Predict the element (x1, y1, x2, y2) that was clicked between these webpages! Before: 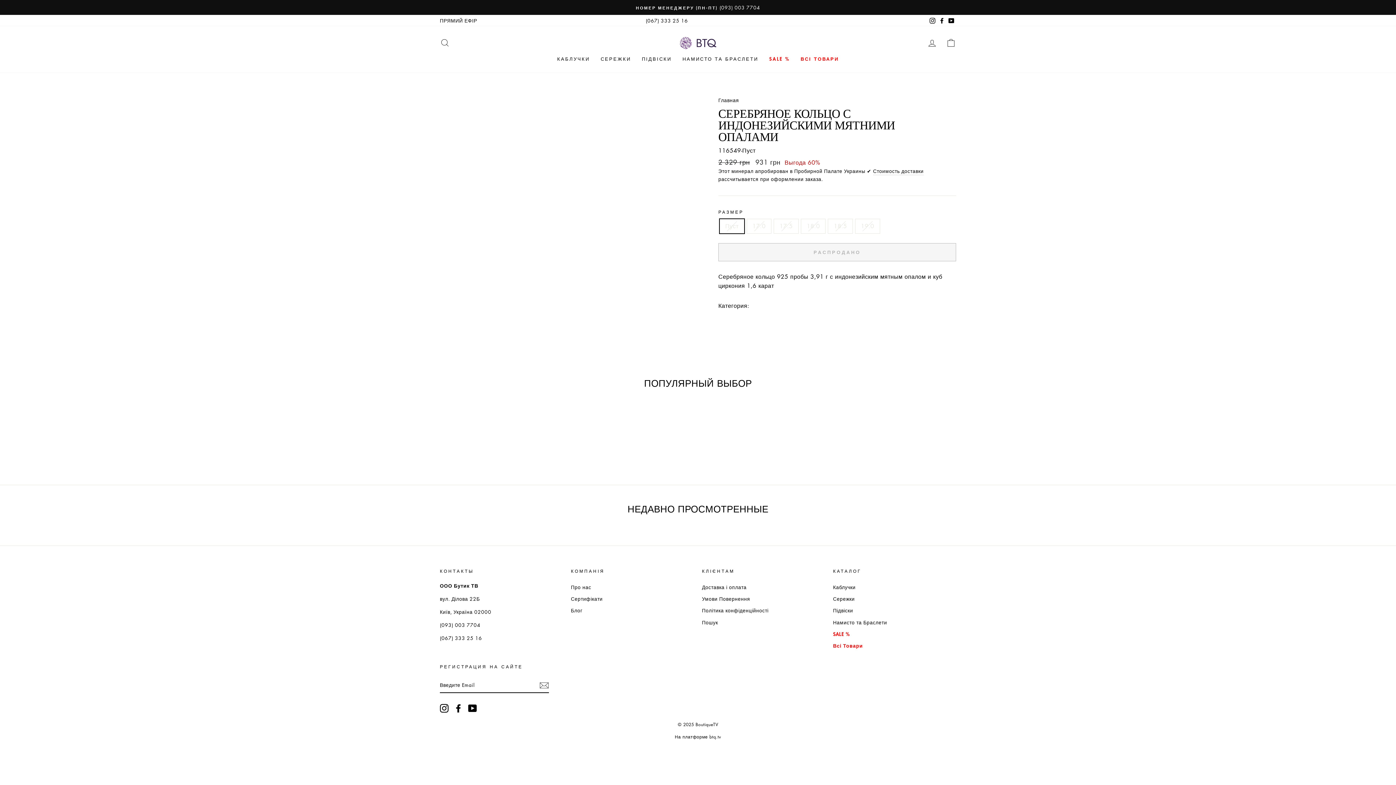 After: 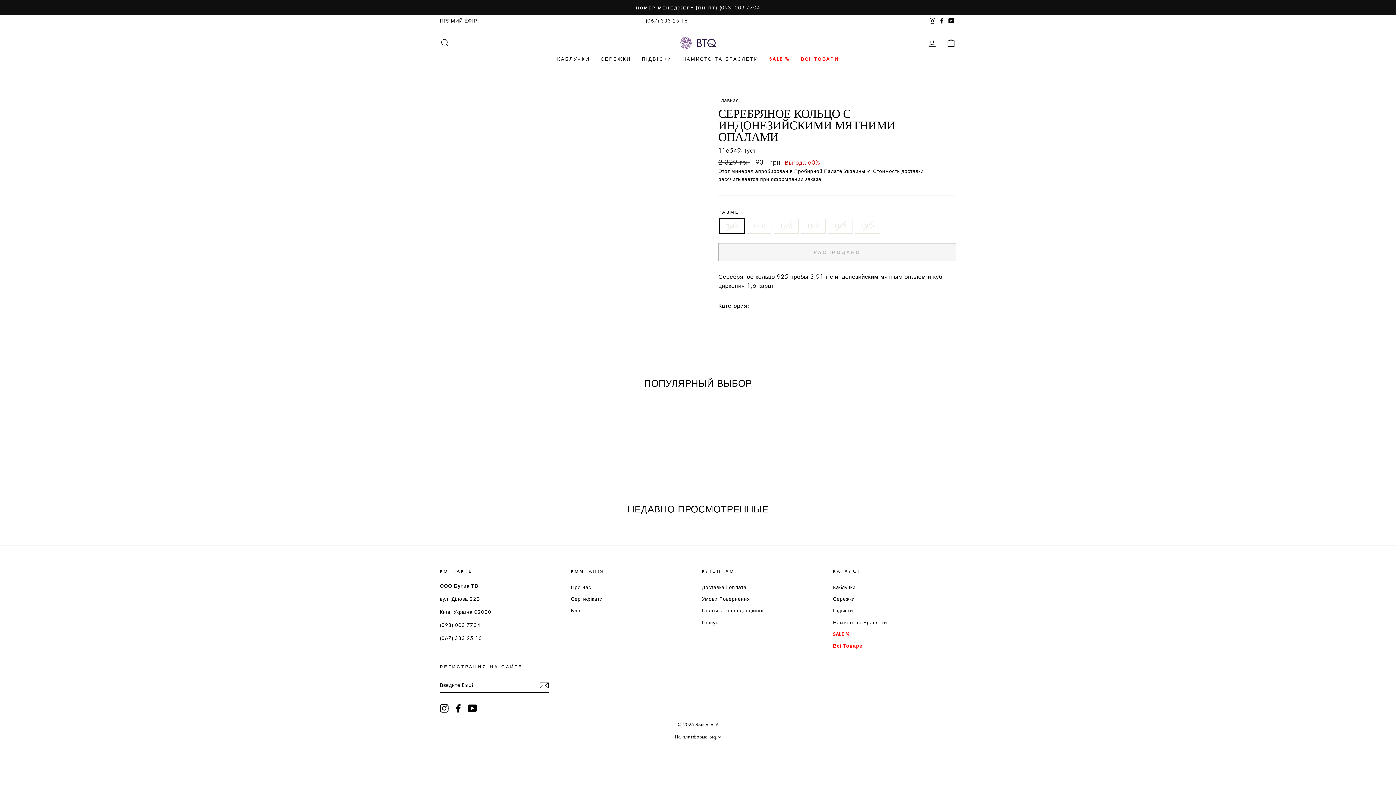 Action: bbox: (946, 14, 956, 26) label: YouTube